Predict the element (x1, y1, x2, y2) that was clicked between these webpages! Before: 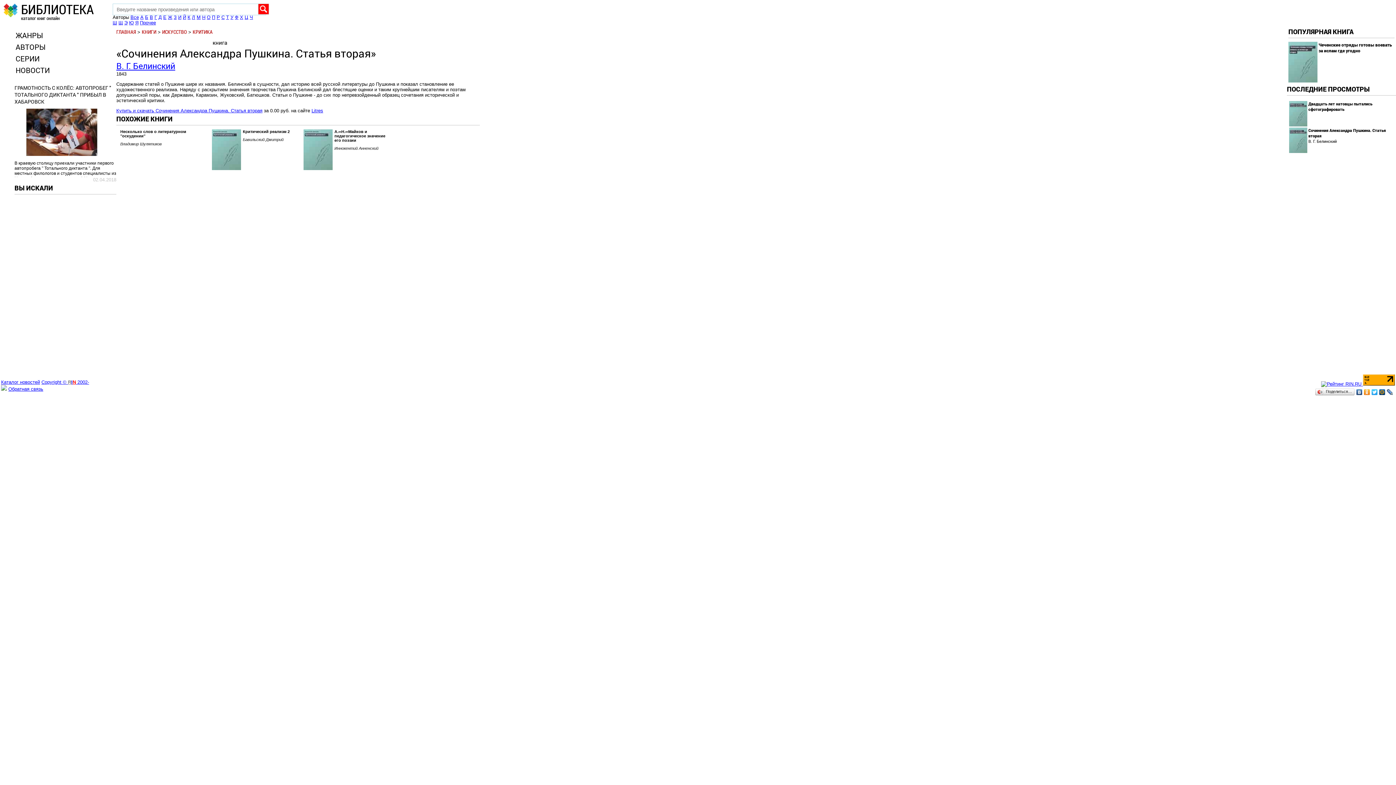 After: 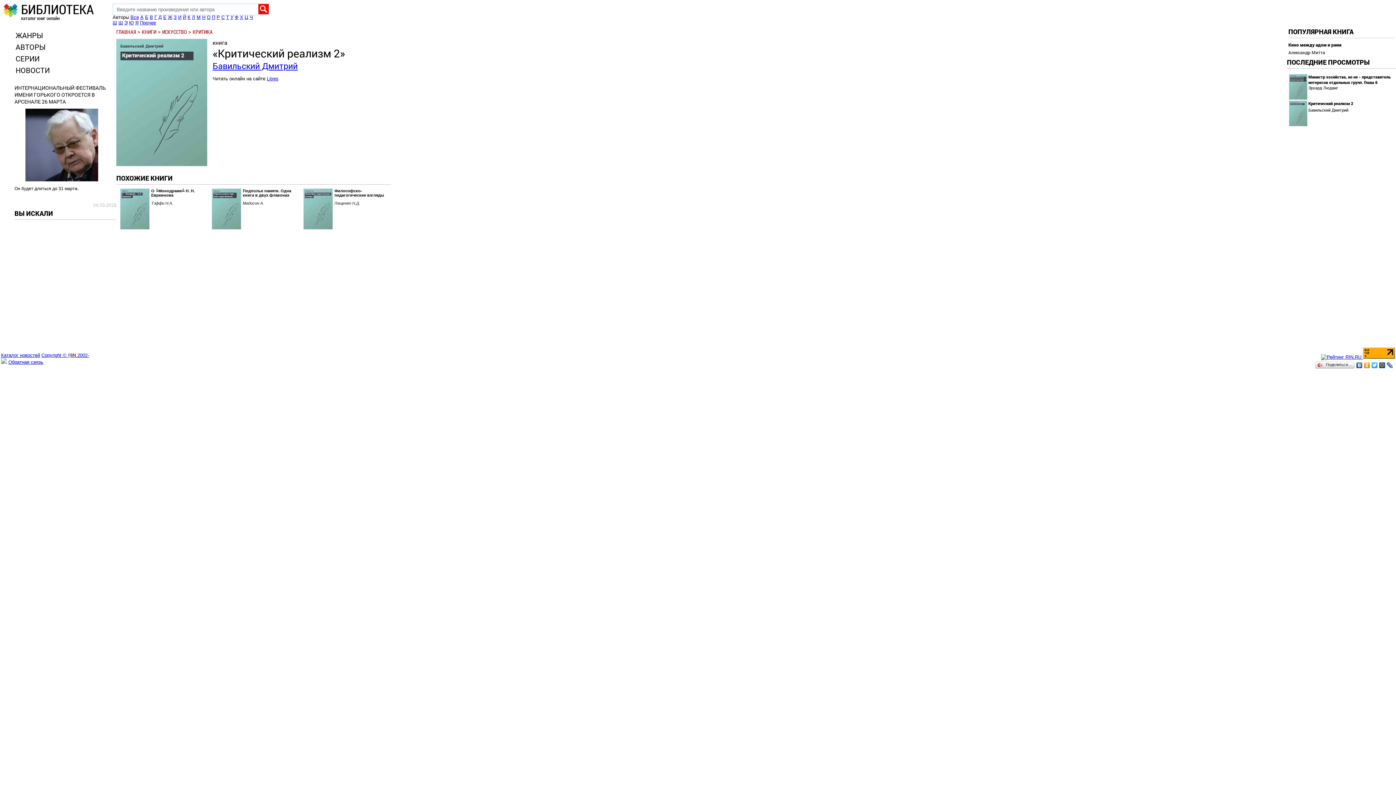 Action: bbox: (242, 129, 295, 133) label: Критический реализм 2